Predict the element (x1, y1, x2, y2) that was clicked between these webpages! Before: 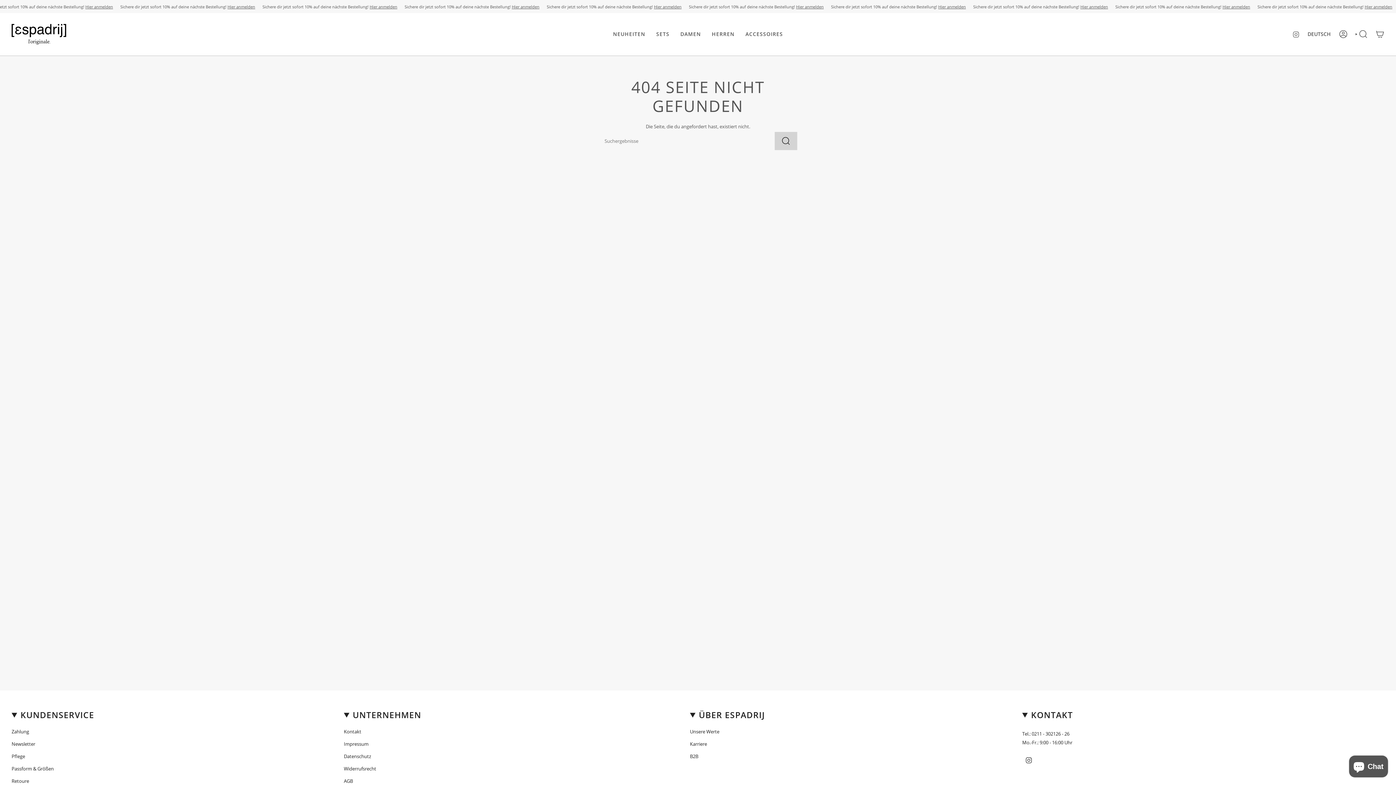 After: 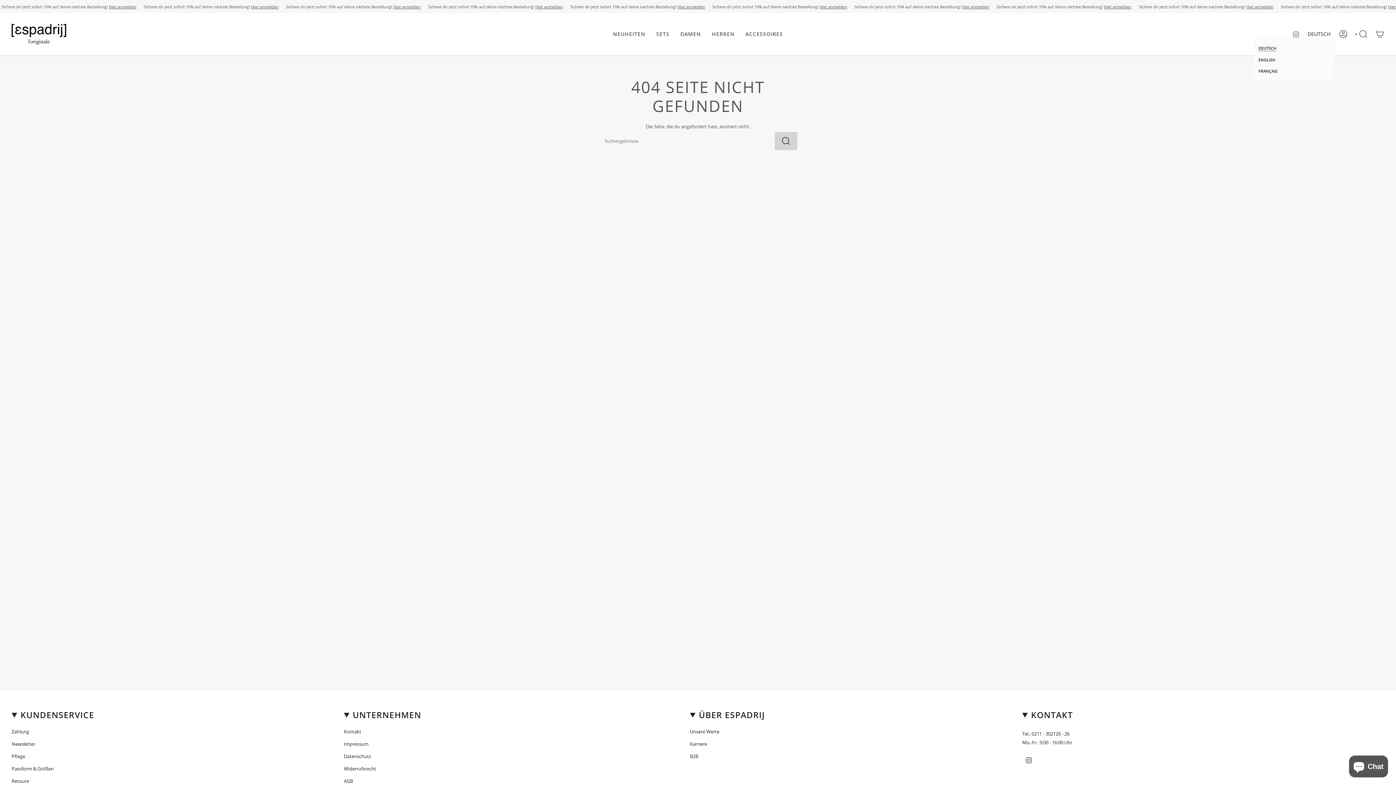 Action: label: DEUTSCH bbox: (1303, 29, 1335, 38)